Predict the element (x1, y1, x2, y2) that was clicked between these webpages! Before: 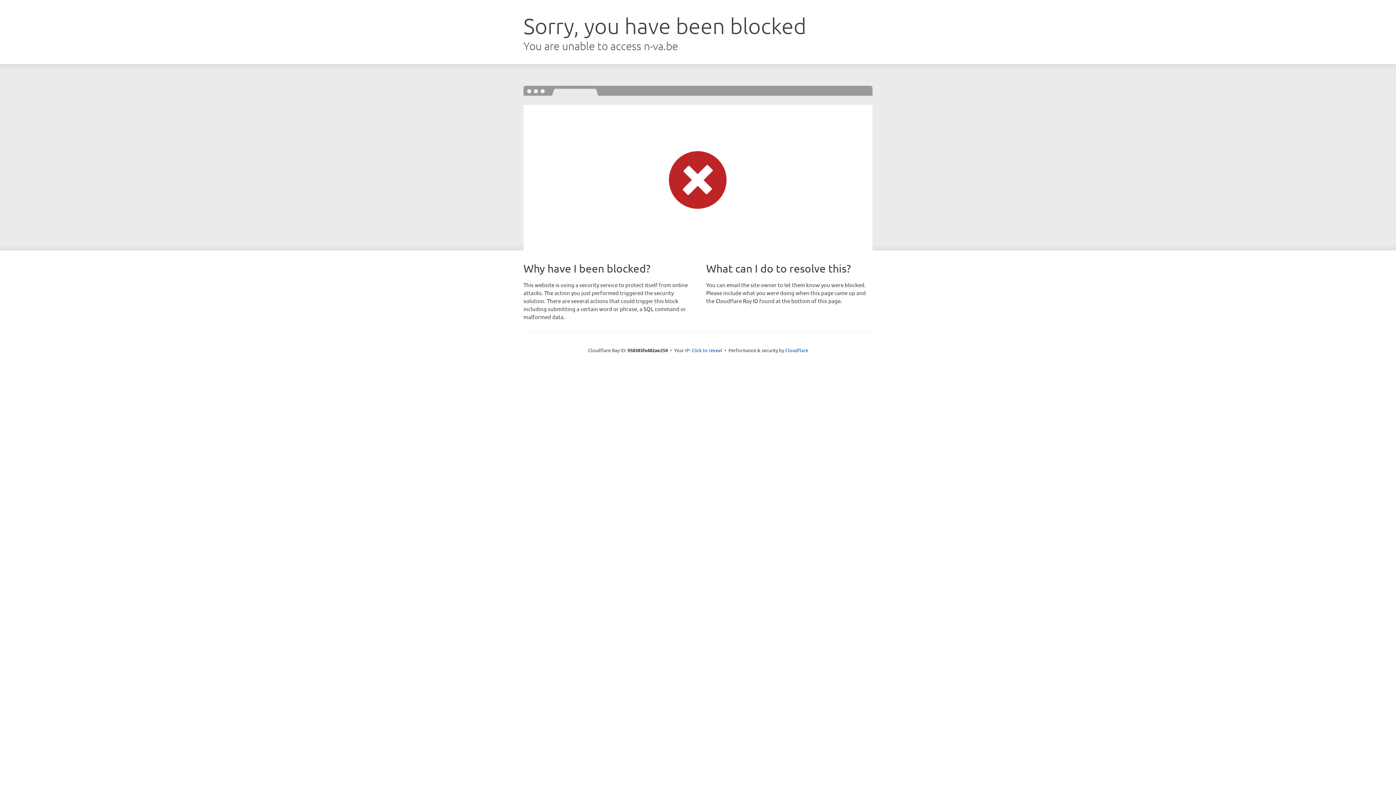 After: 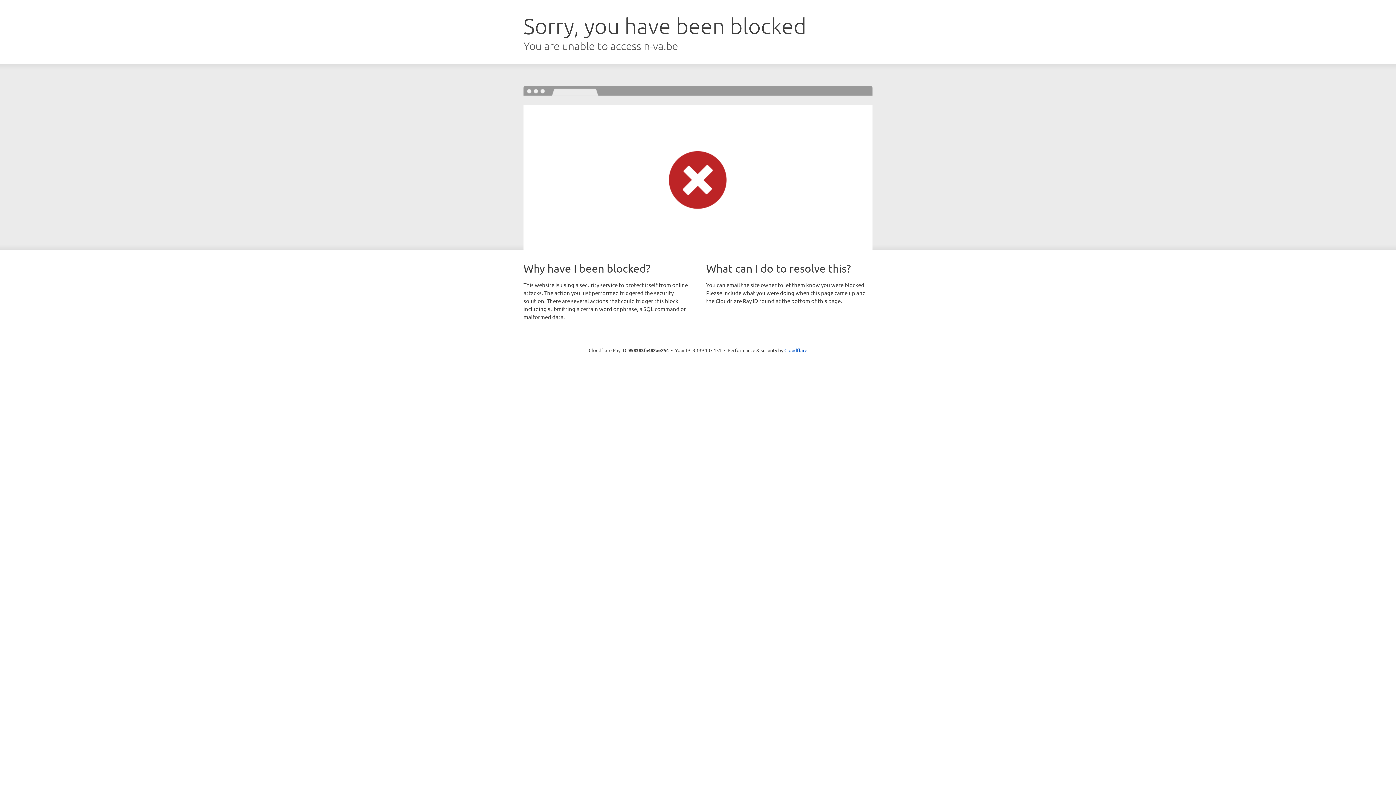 Action: bbox: (691, 346, 722, 353) label: Click to reveal